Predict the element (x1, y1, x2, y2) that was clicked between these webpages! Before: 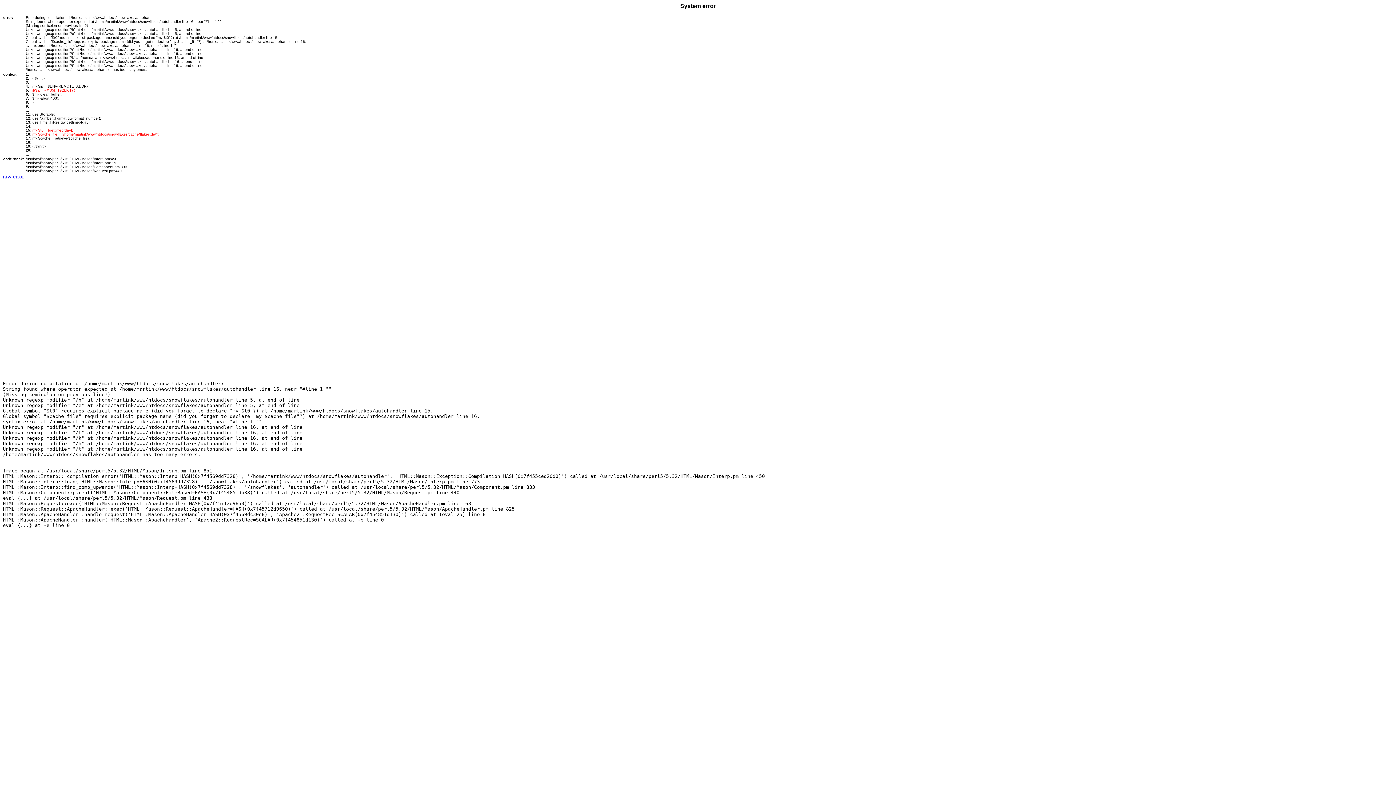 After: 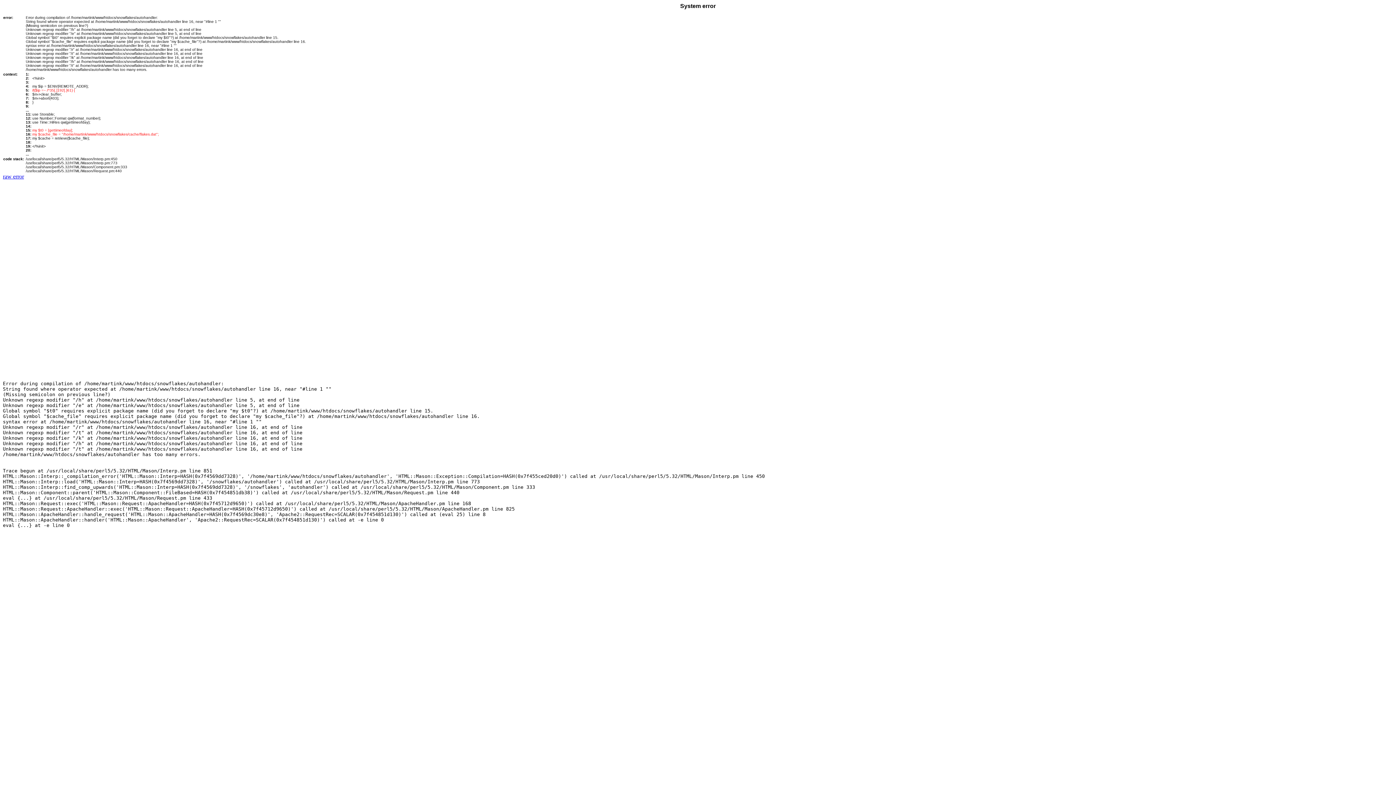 Action: bbox: (2, 173, 24, 179) label: raw error